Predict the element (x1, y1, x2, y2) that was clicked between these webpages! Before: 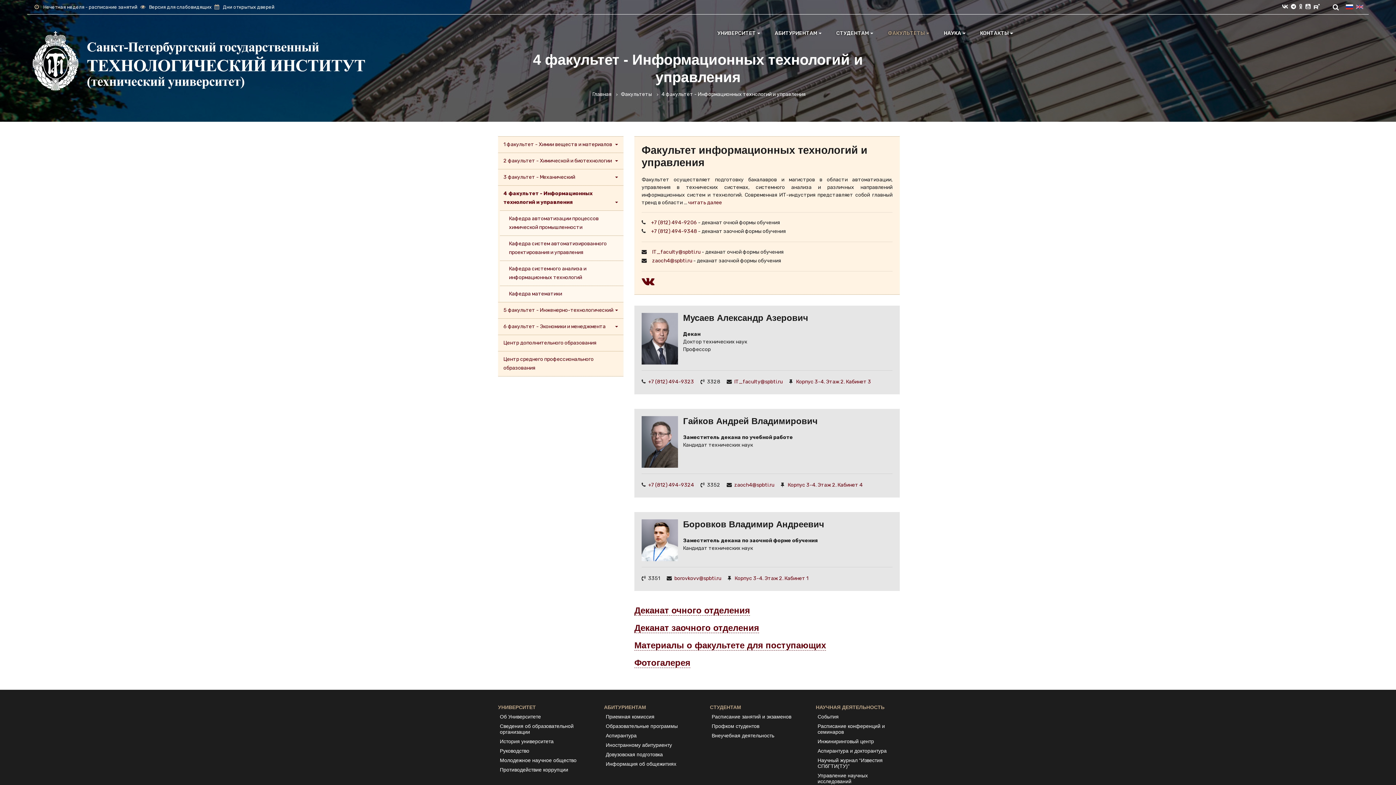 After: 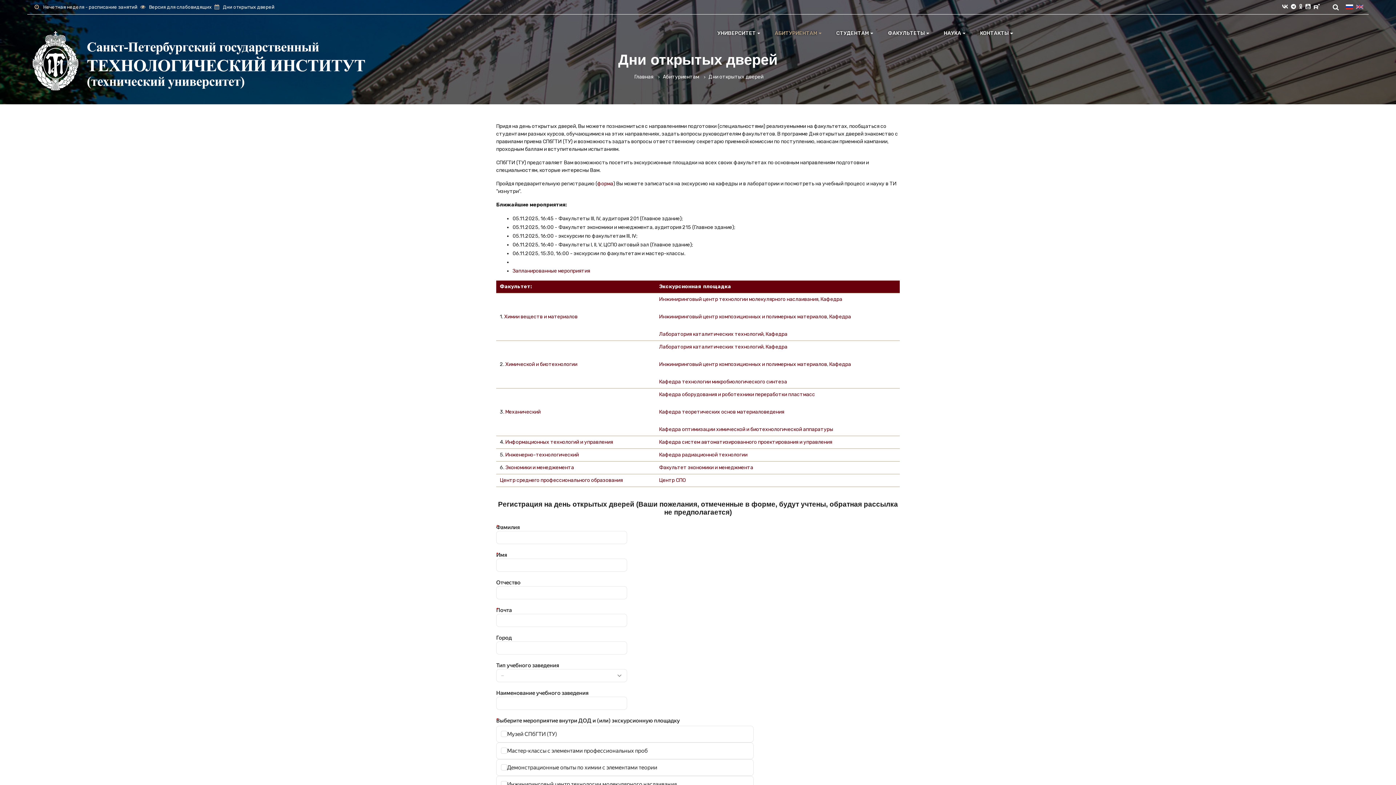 Action: label: Дни открытых дверей bbox: (222, 4, 274, 9)